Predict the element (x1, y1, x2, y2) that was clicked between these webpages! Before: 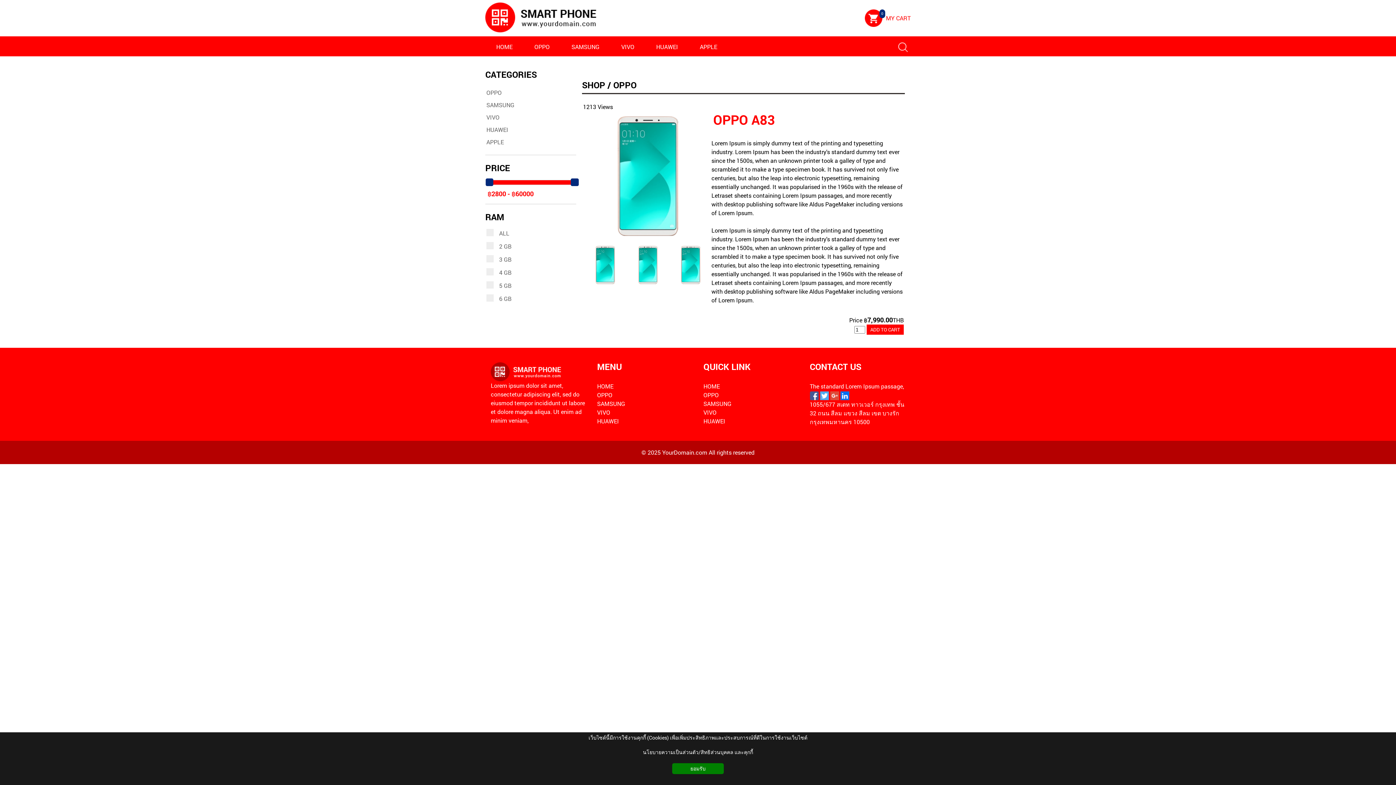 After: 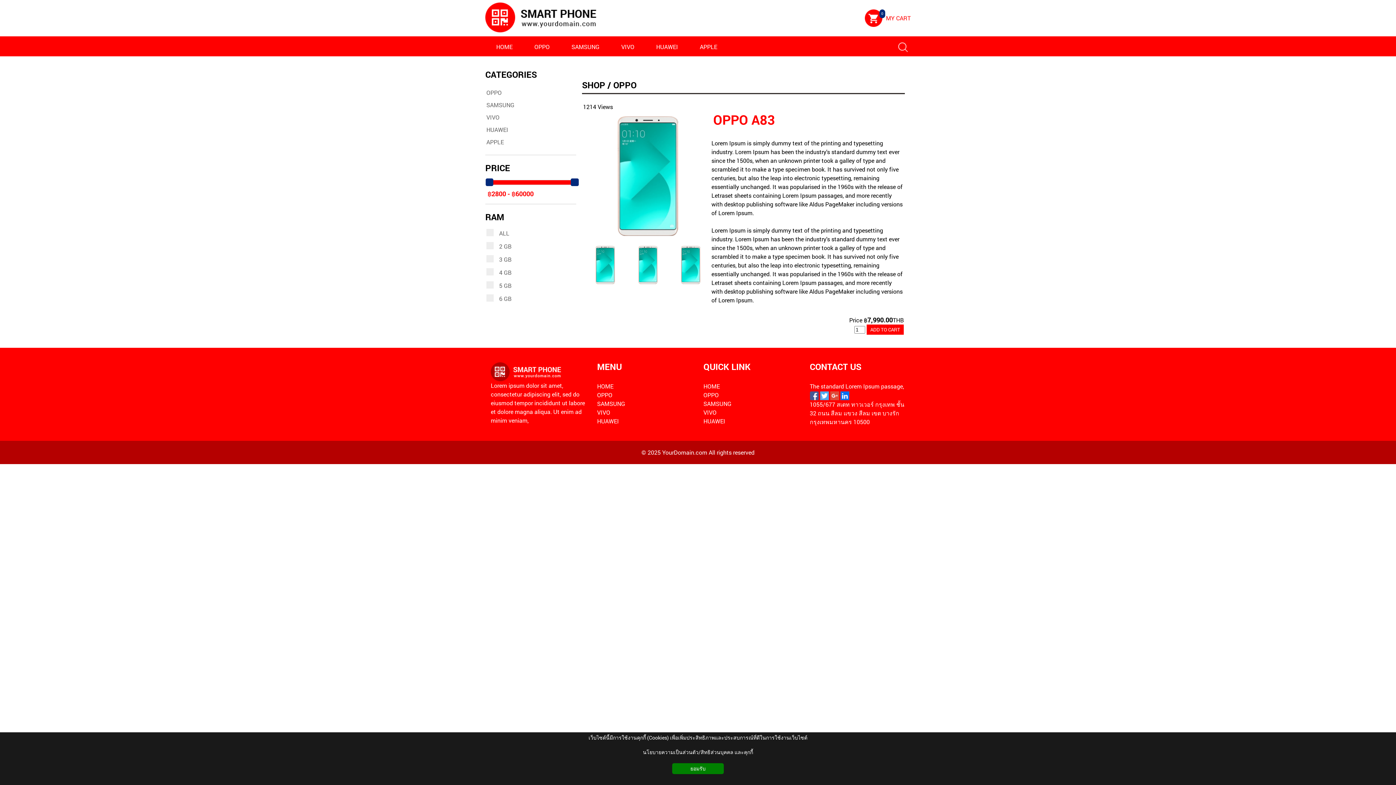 Action: bbox: (713, 110, 775, 128) label: OPPO A83